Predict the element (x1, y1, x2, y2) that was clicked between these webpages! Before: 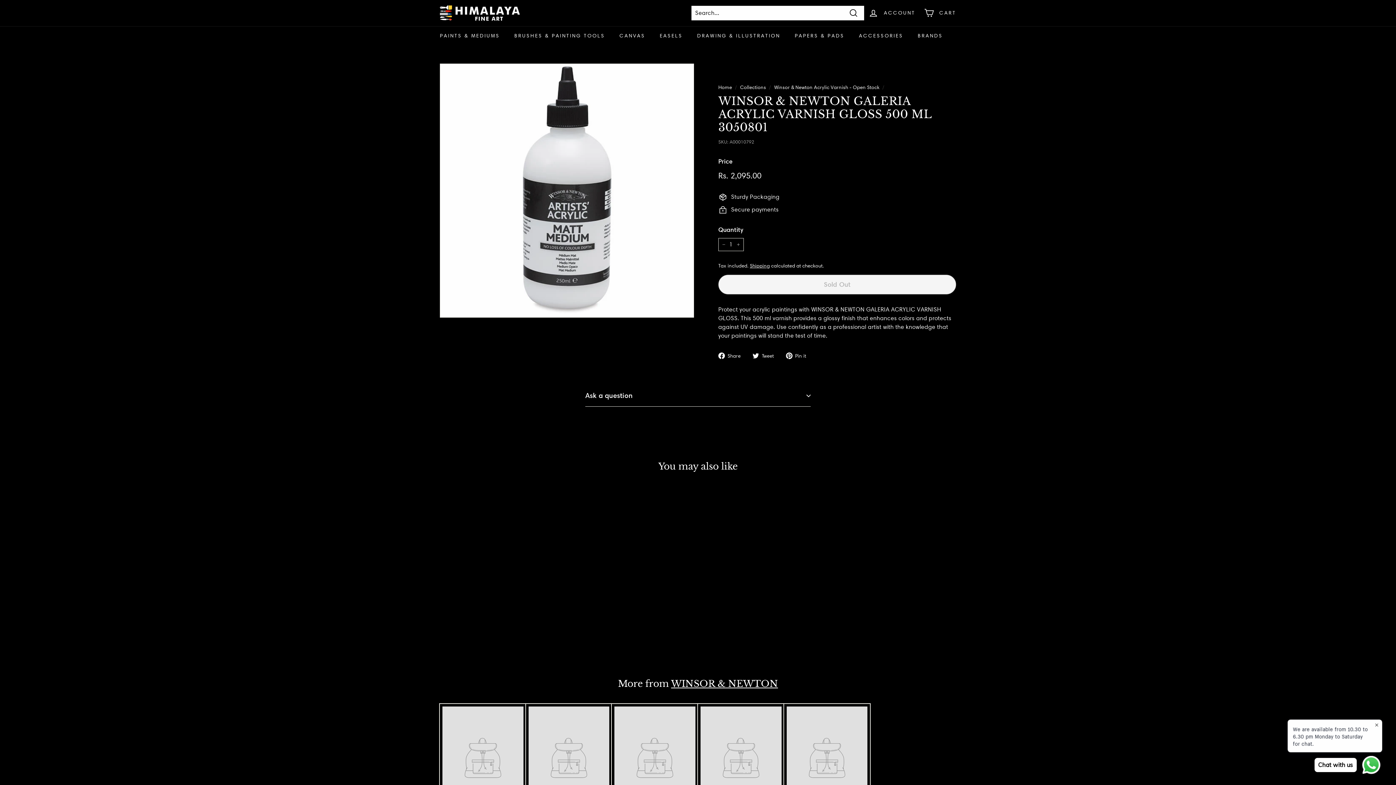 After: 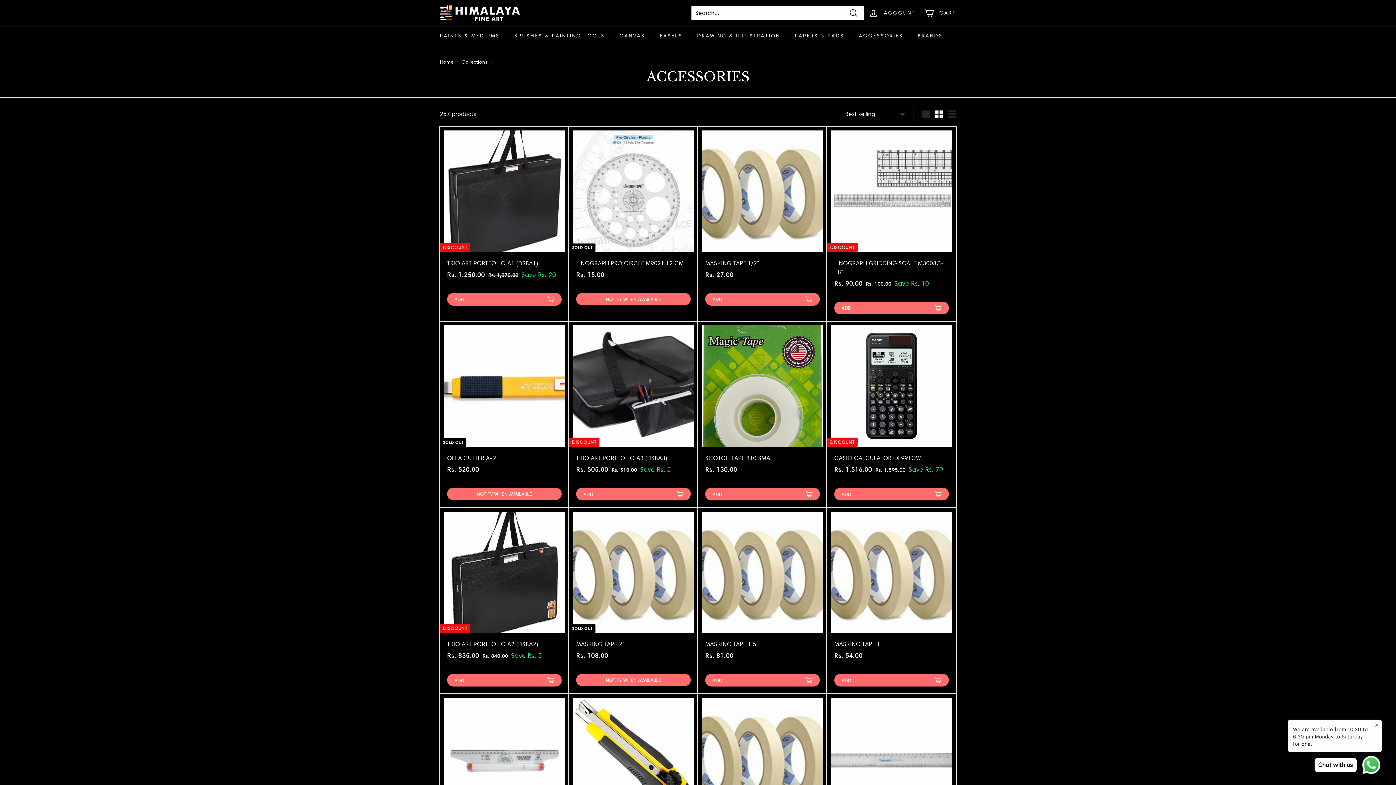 Action: label: ACCESSORIES bbox: (851, 26, 910, 45)